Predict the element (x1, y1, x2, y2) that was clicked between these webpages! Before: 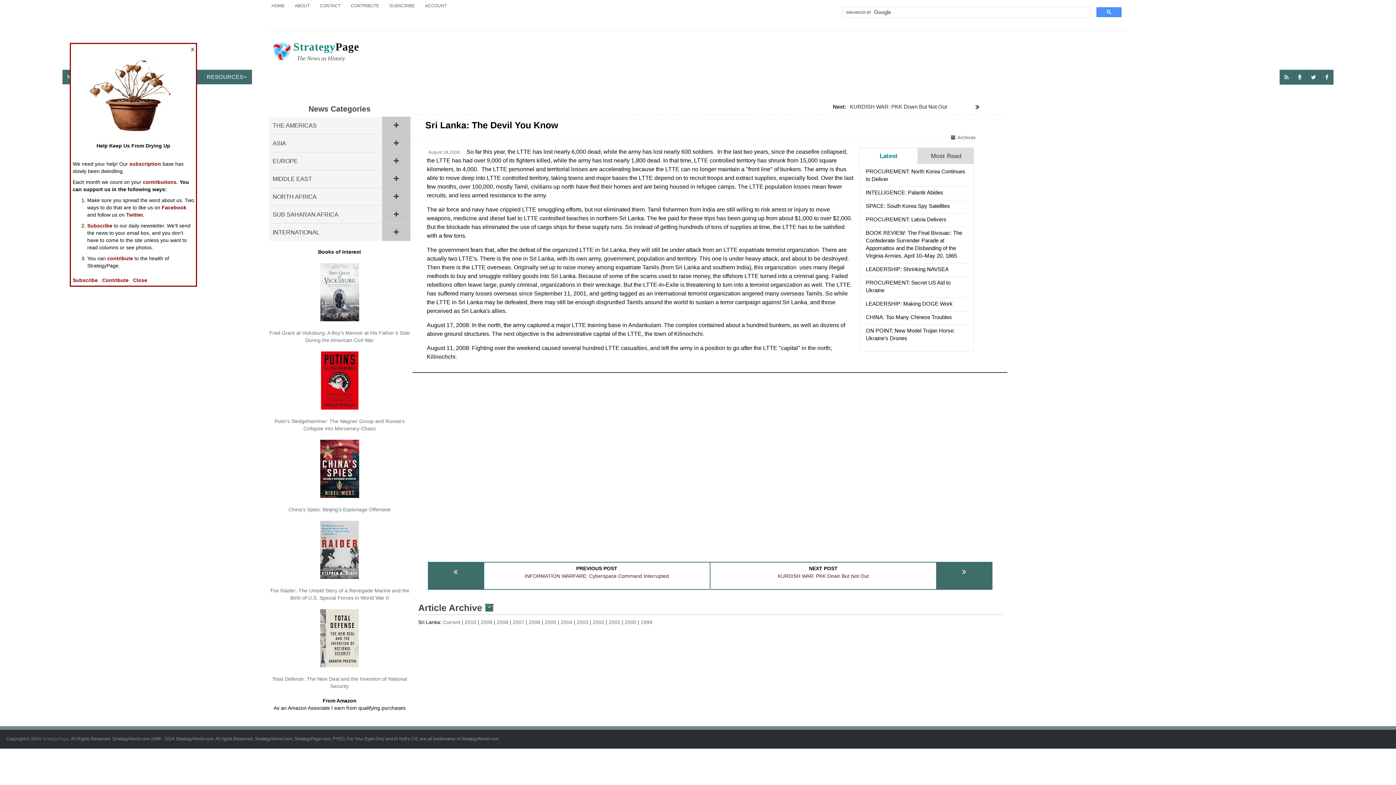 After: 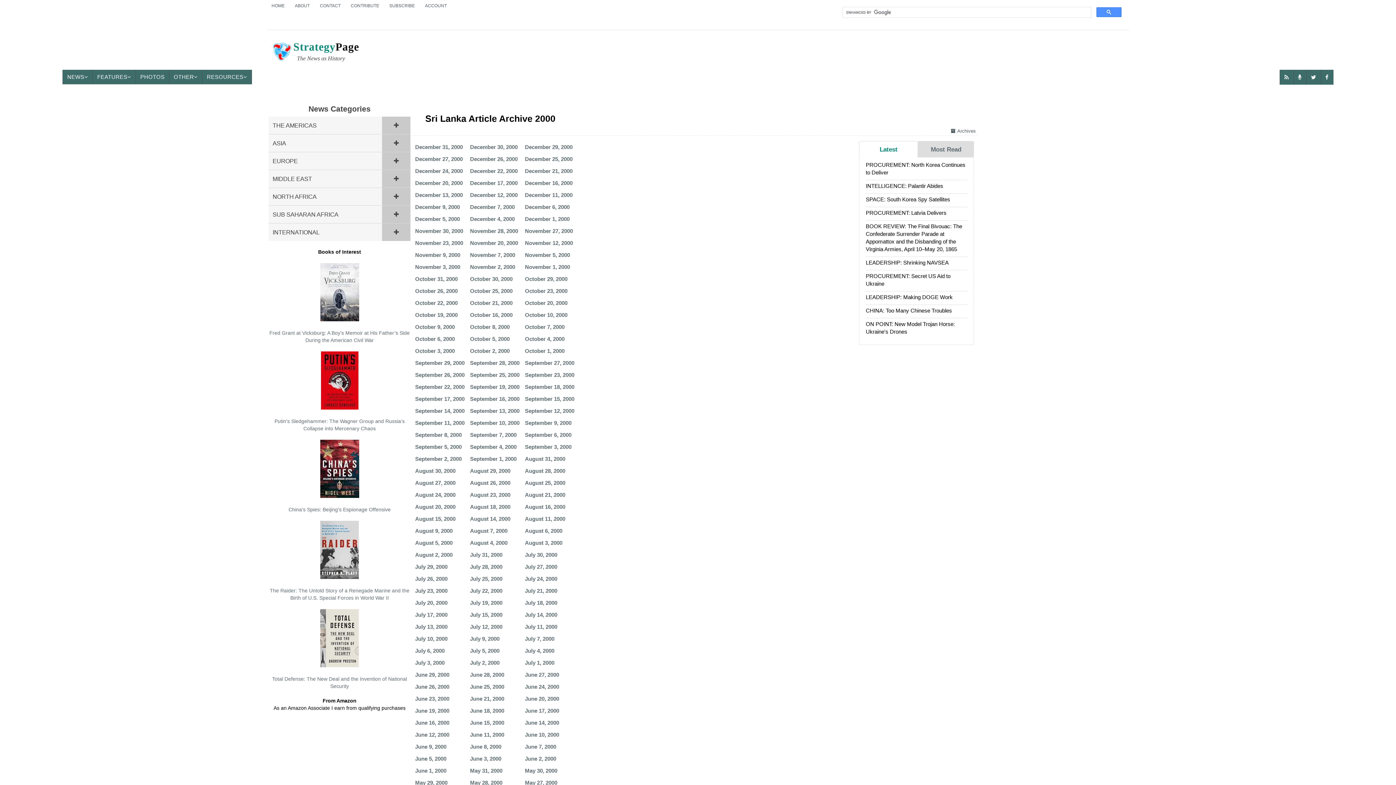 Action: bbox: (624, 619, 640, 625) label: 2000